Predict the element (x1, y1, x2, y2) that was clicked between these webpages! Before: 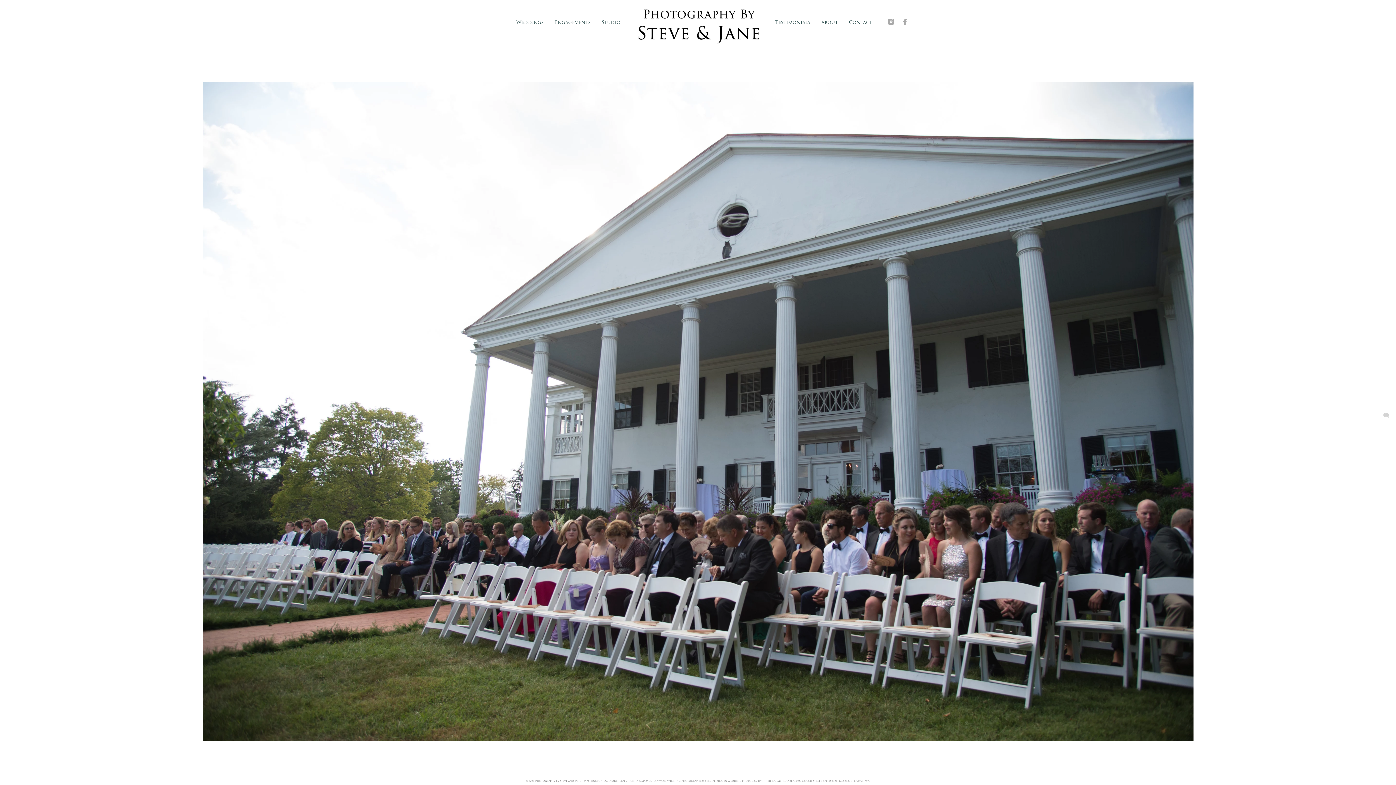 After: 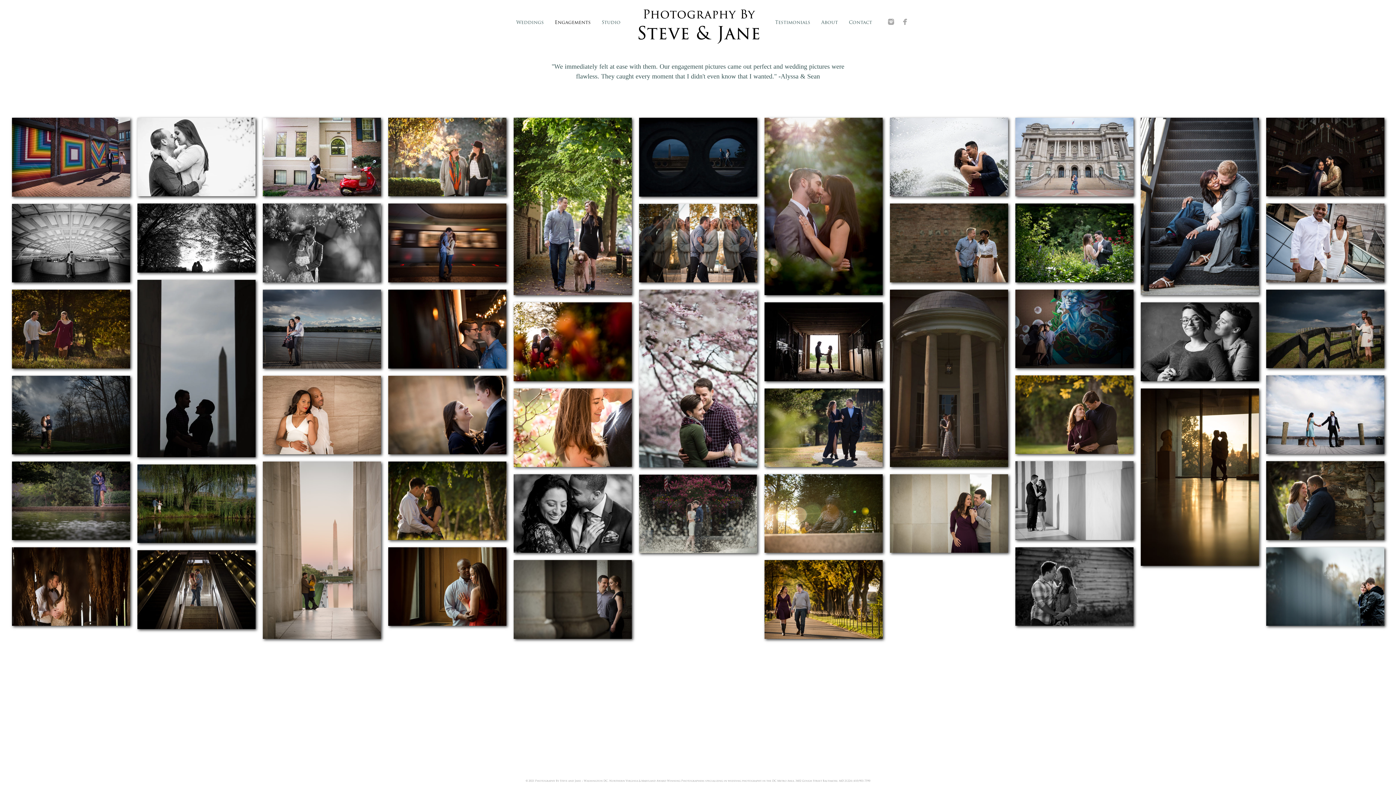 Action: label: Engagements bbox: (554, 20, 590, 24)